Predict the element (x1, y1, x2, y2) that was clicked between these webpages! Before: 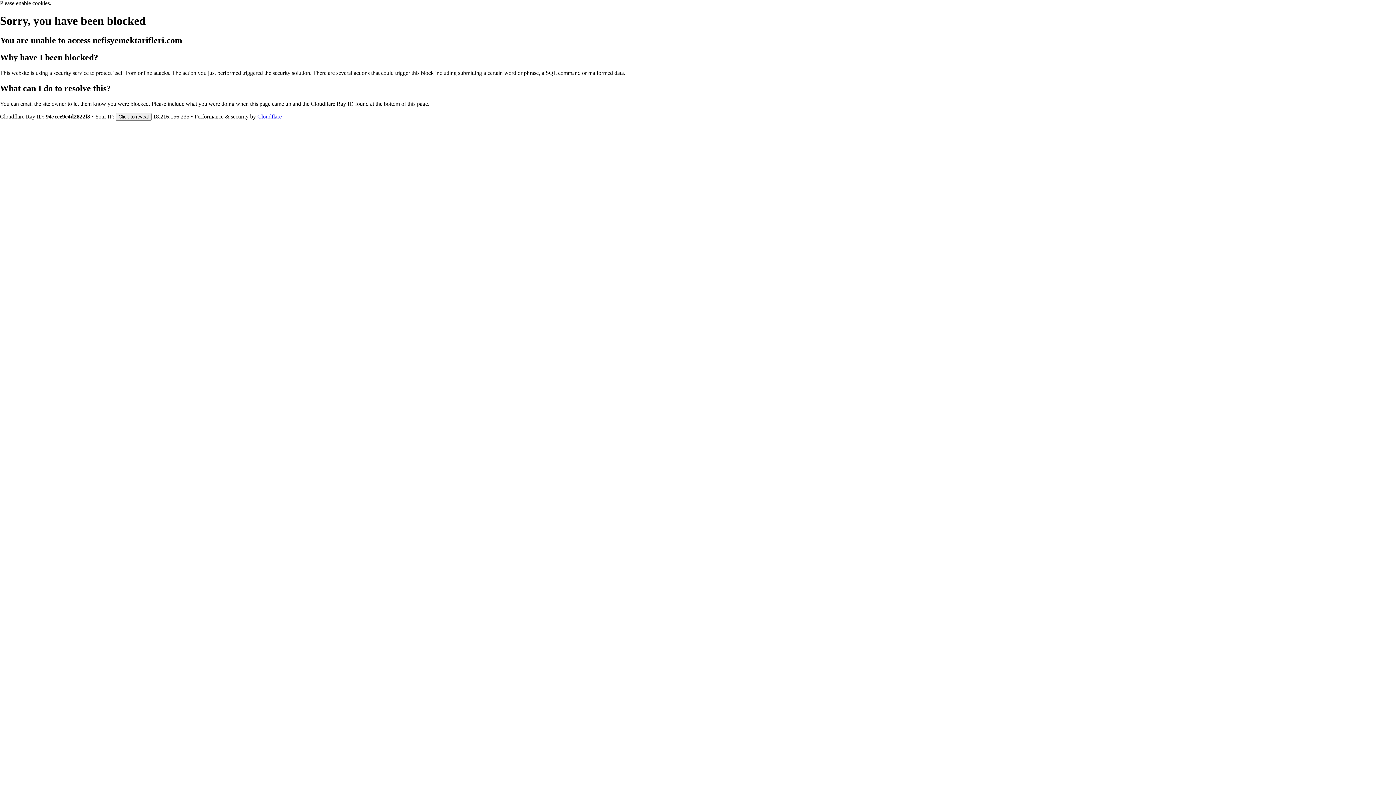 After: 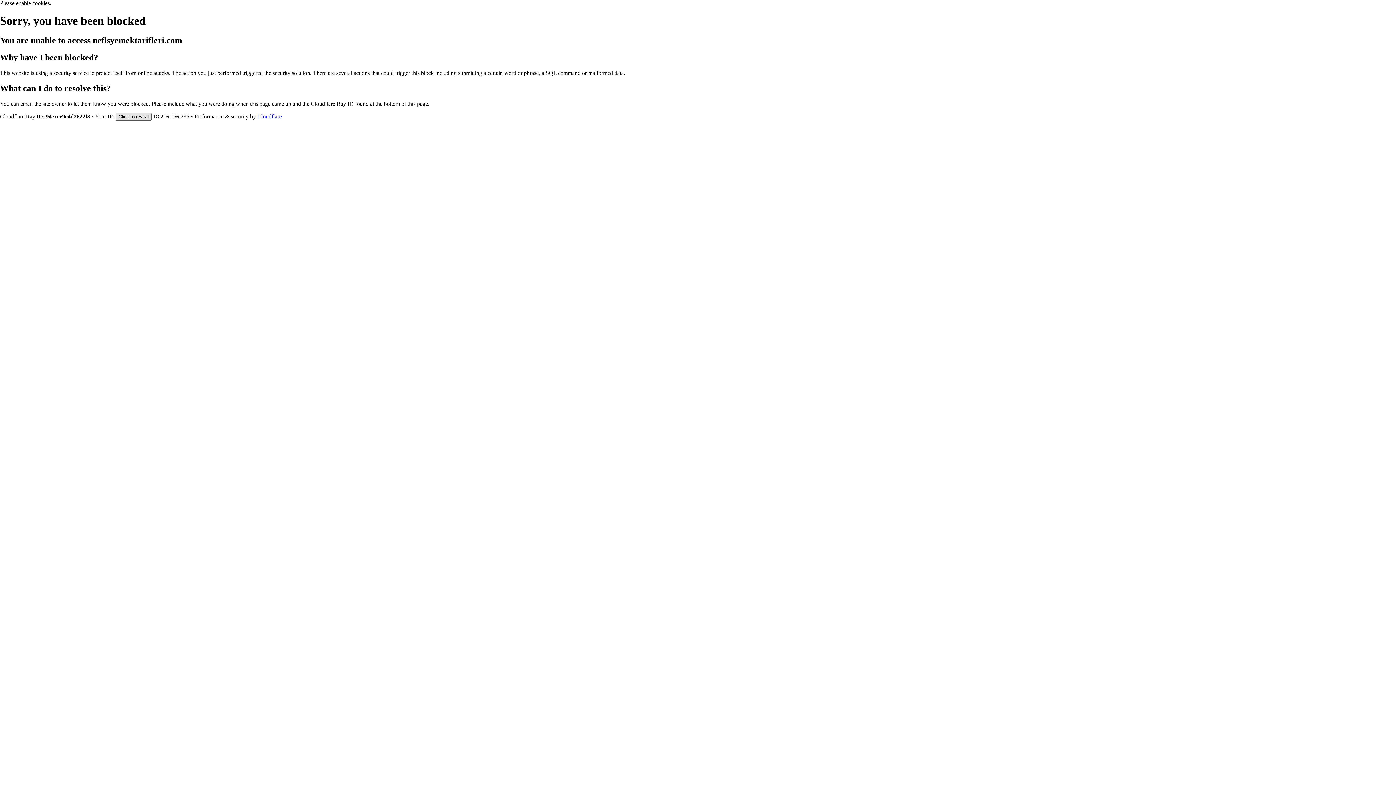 Action: bbox: (115, 112, 151, 120) label: Click to reveal